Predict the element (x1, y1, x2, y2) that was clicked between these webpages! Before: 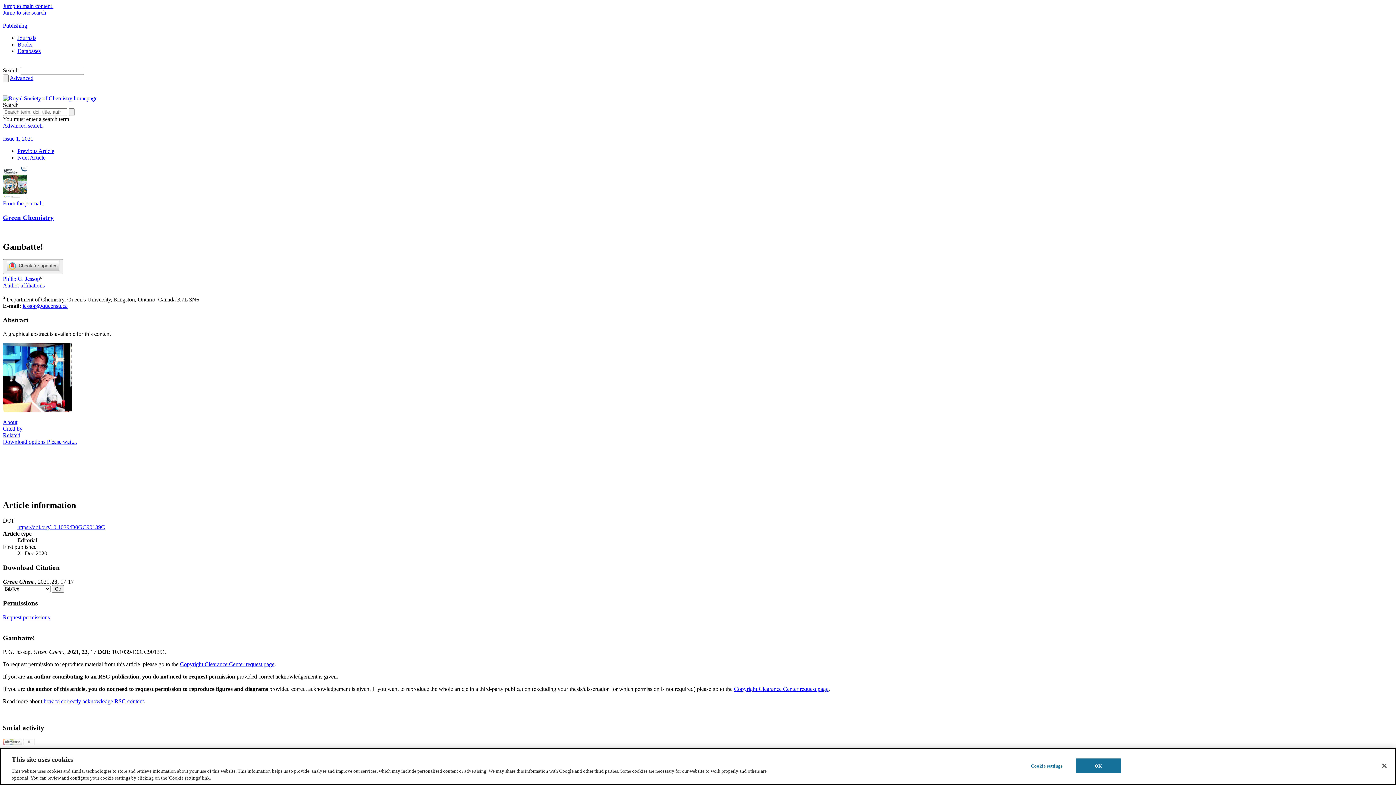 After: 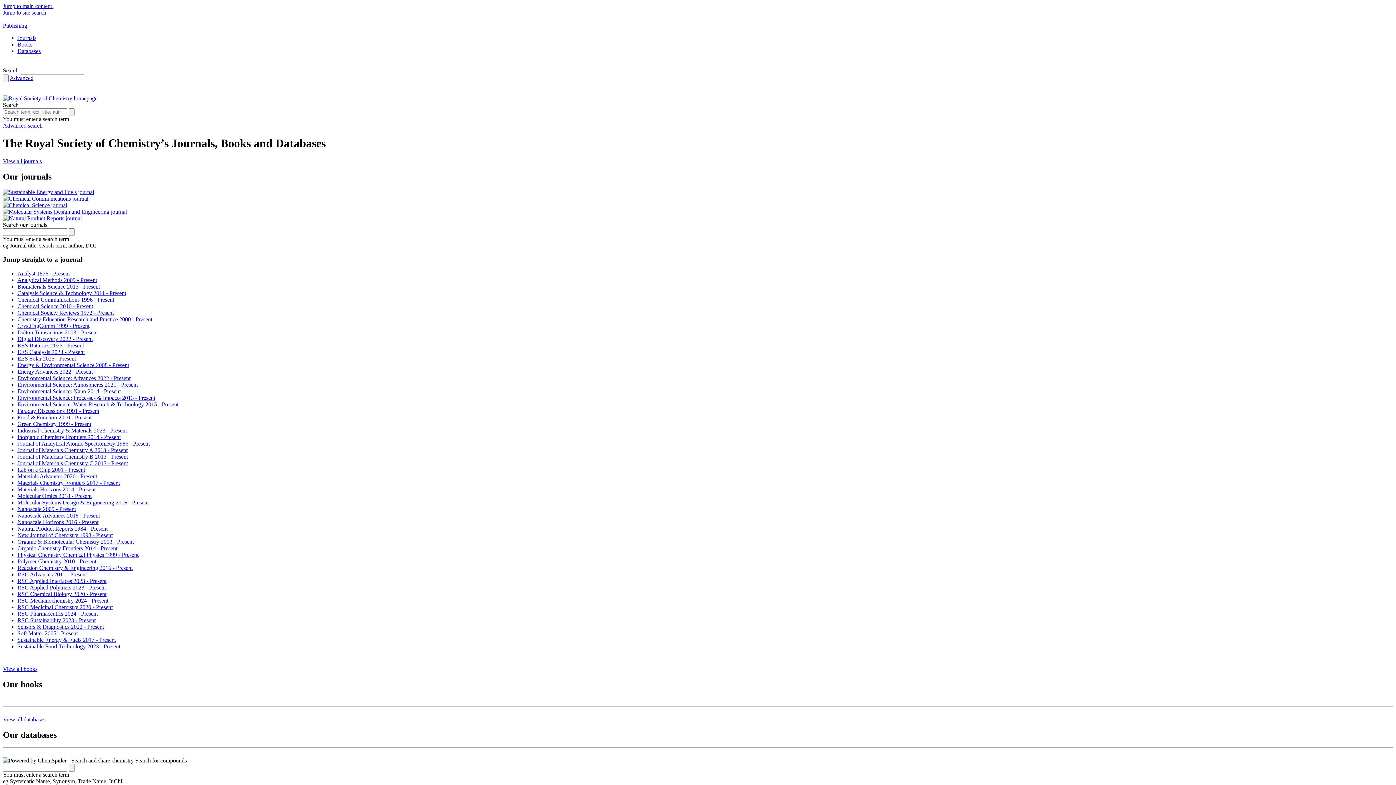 Action: label: Publishing home page bbox: (2, 22, 27, 28)